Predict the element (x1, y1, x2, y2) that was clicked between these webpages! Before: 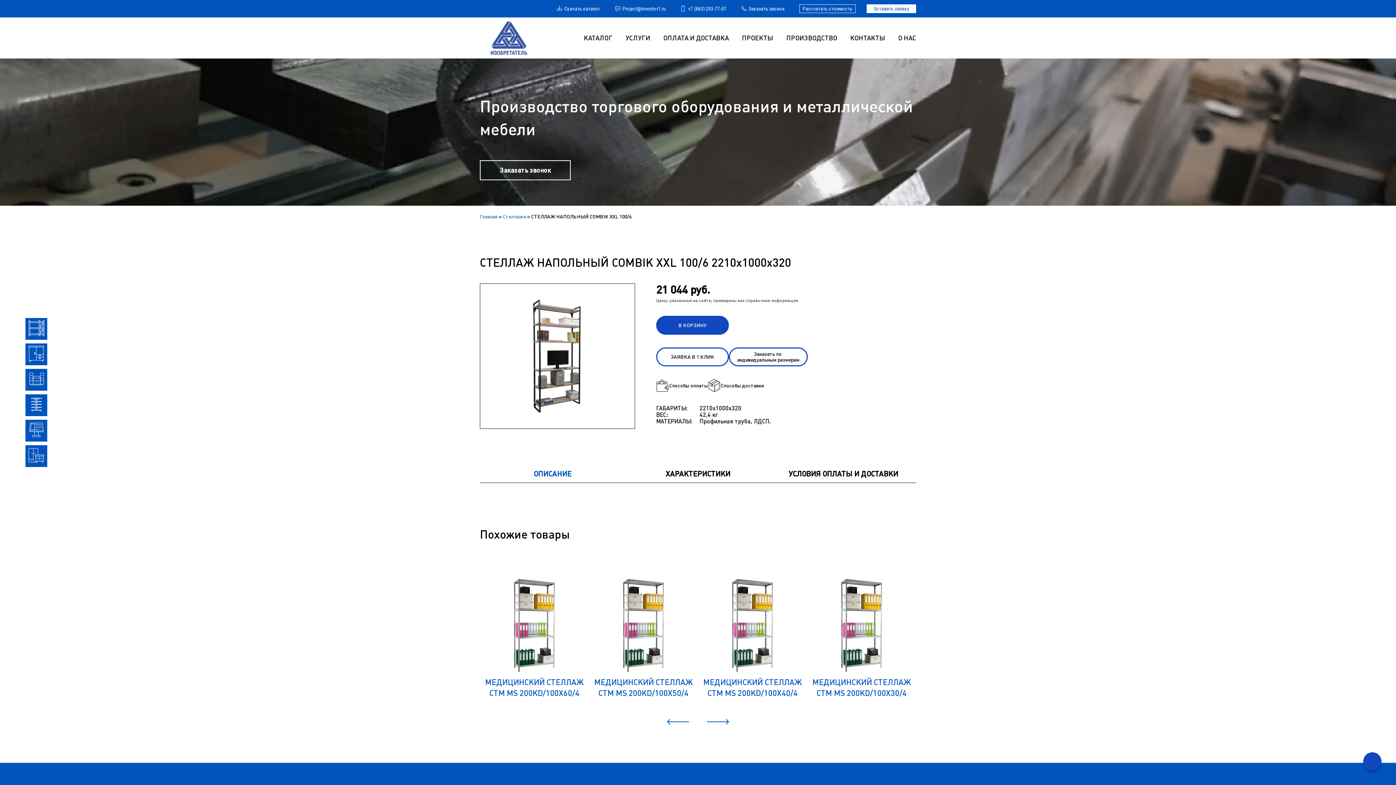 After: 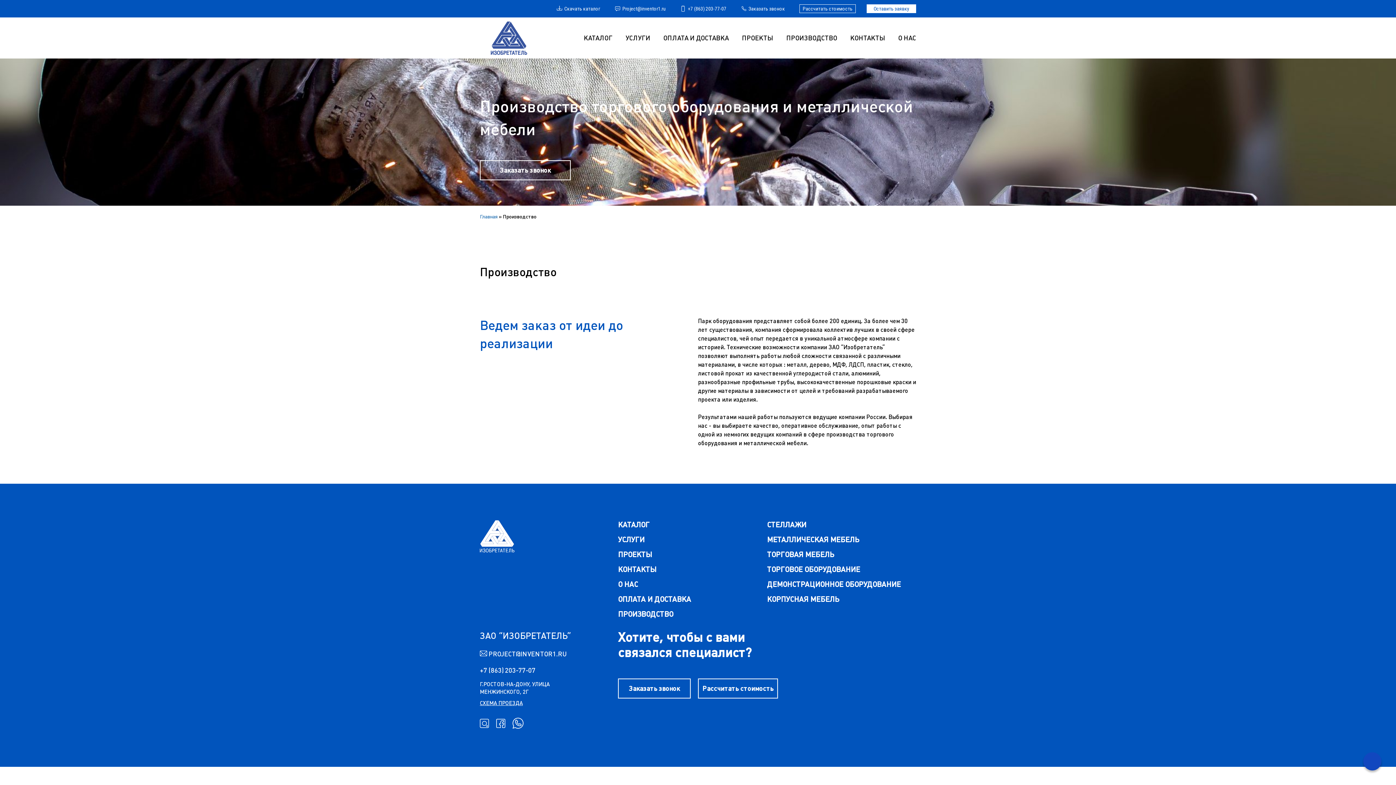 Action: bbox: (786, 34, 837, 41) label: ПРОИЗВОДСТВО